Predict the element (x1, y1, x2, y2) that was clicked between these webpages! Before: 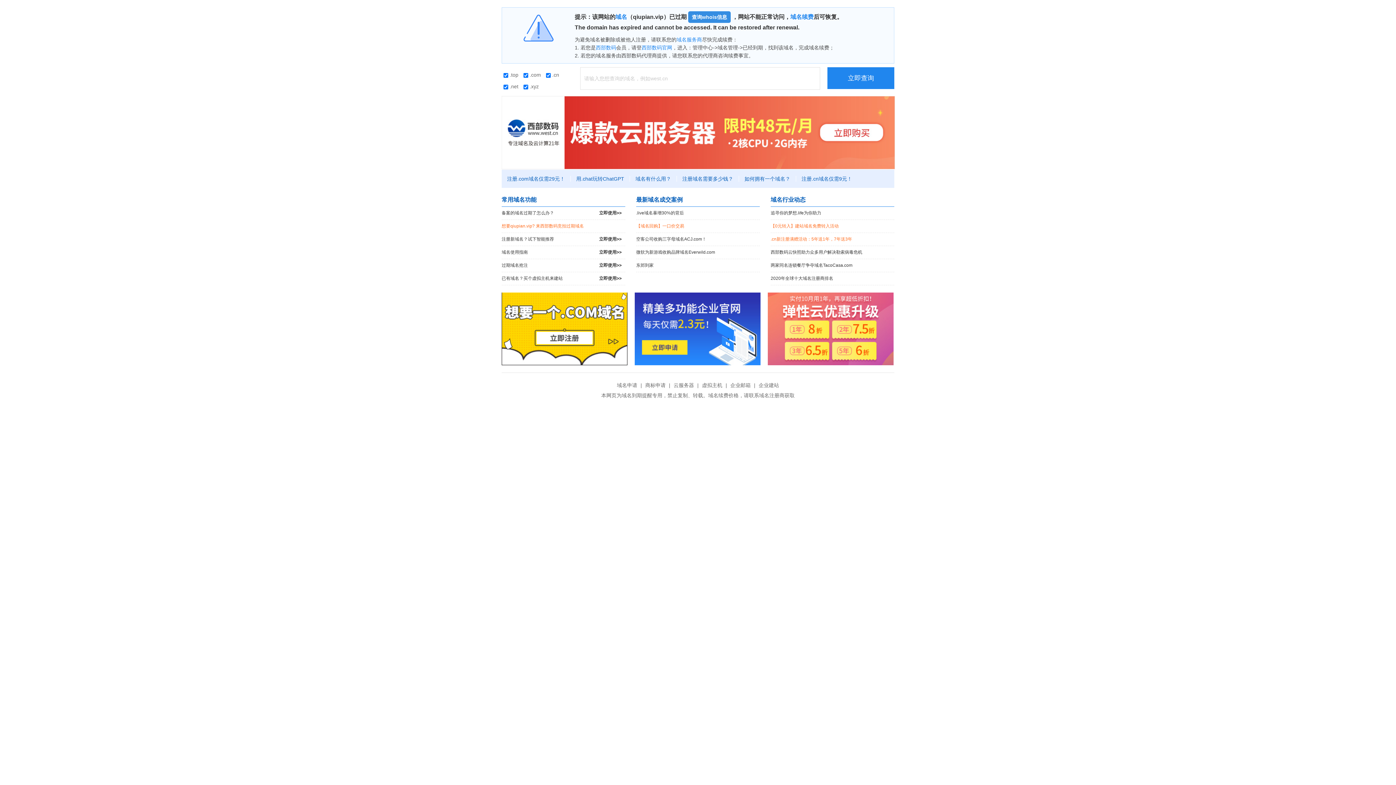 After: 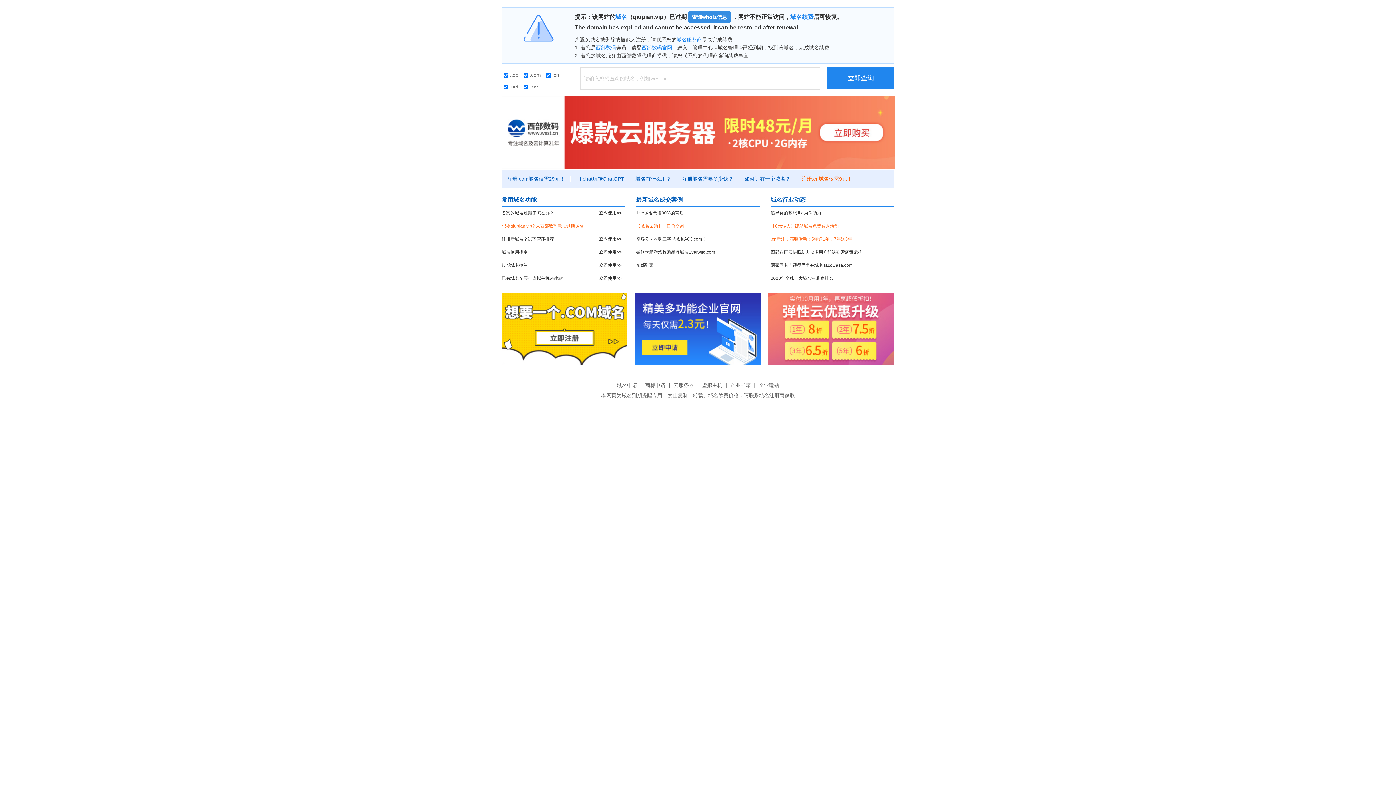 Action: bbox: (796, 176, 857, 181) label: 注册.cn域名仅需9元！